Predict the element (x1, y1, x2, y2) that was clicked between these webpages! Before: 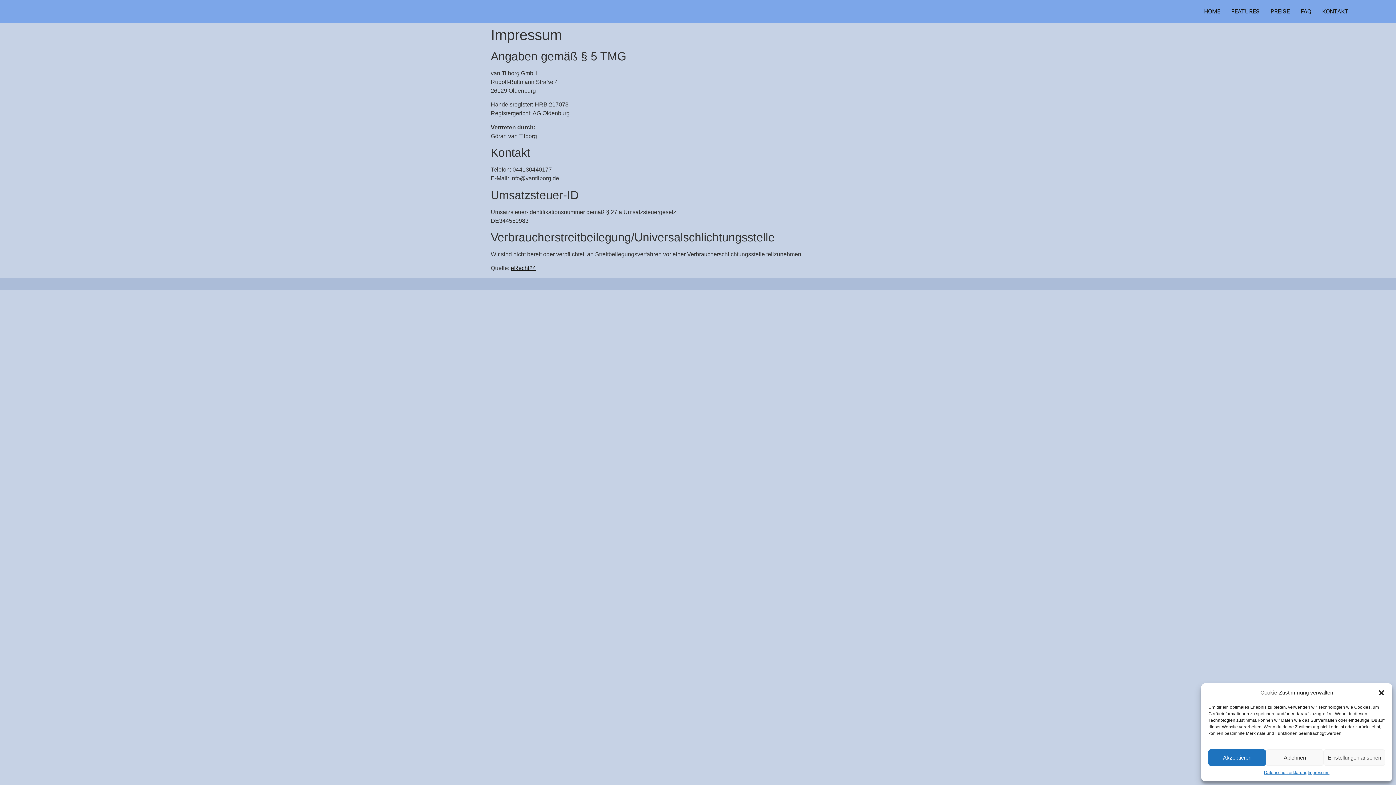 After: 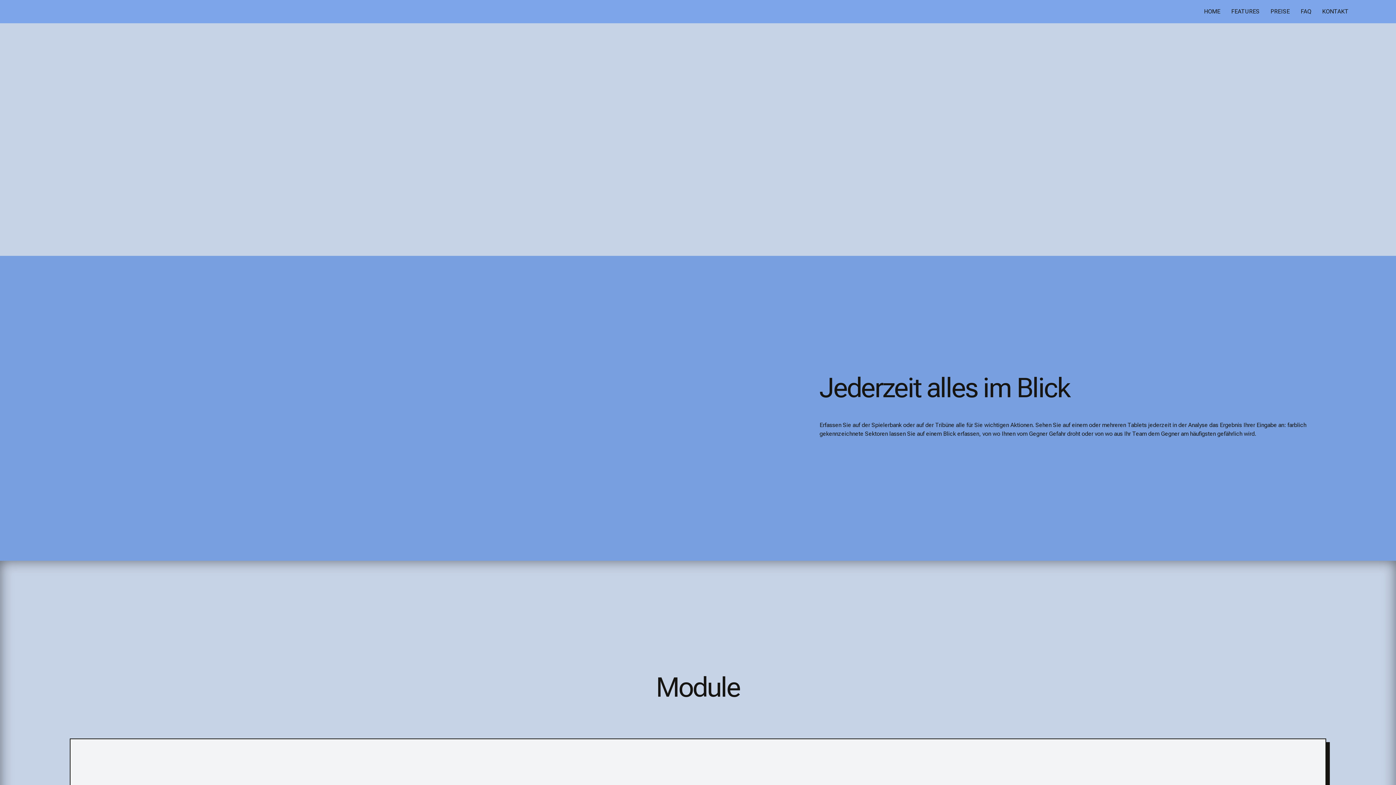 Action: label: HOME bbox: (1198, 5, 1226, 17)